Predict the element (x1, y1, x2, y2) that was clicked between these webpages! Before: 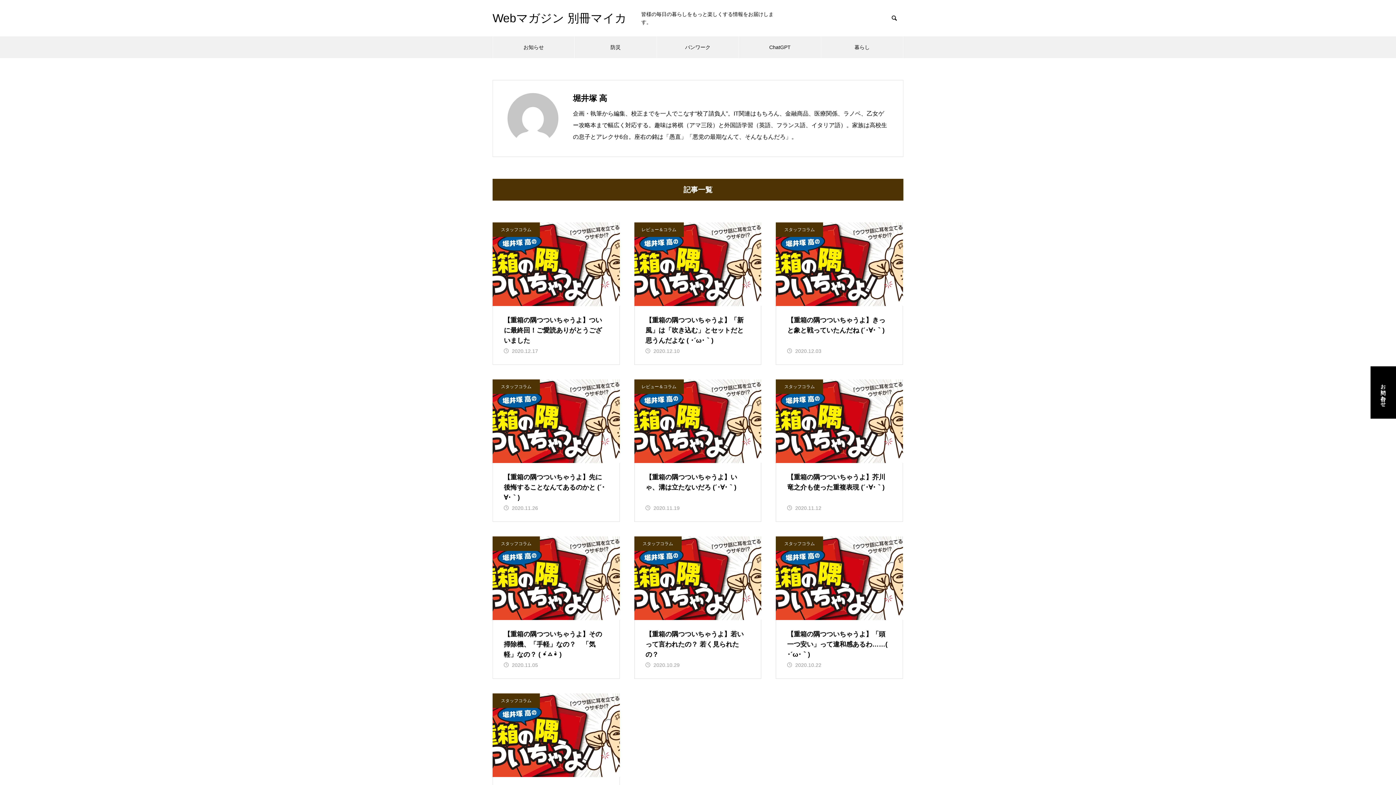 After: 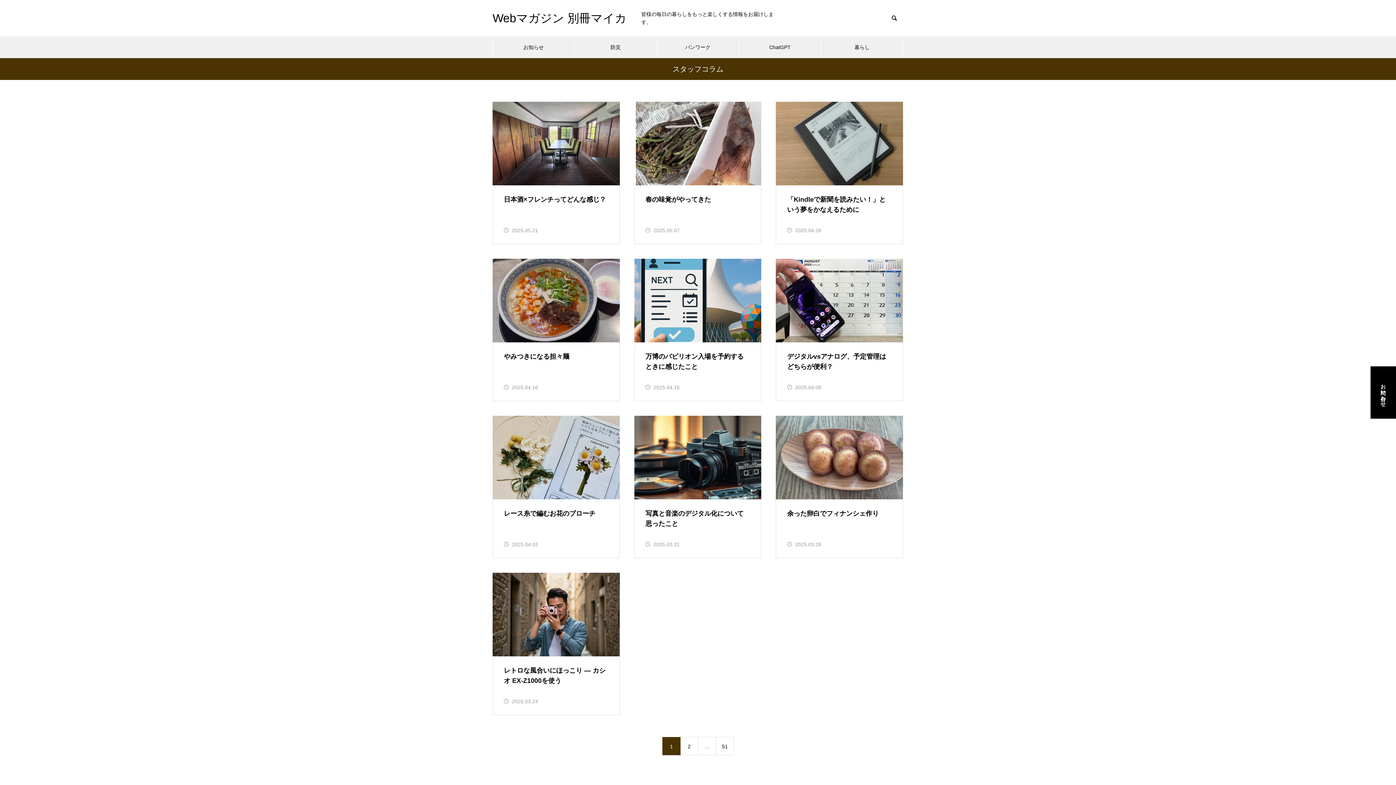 Action: label: スタッフコラム bbox: (492, 693, 540, 708)